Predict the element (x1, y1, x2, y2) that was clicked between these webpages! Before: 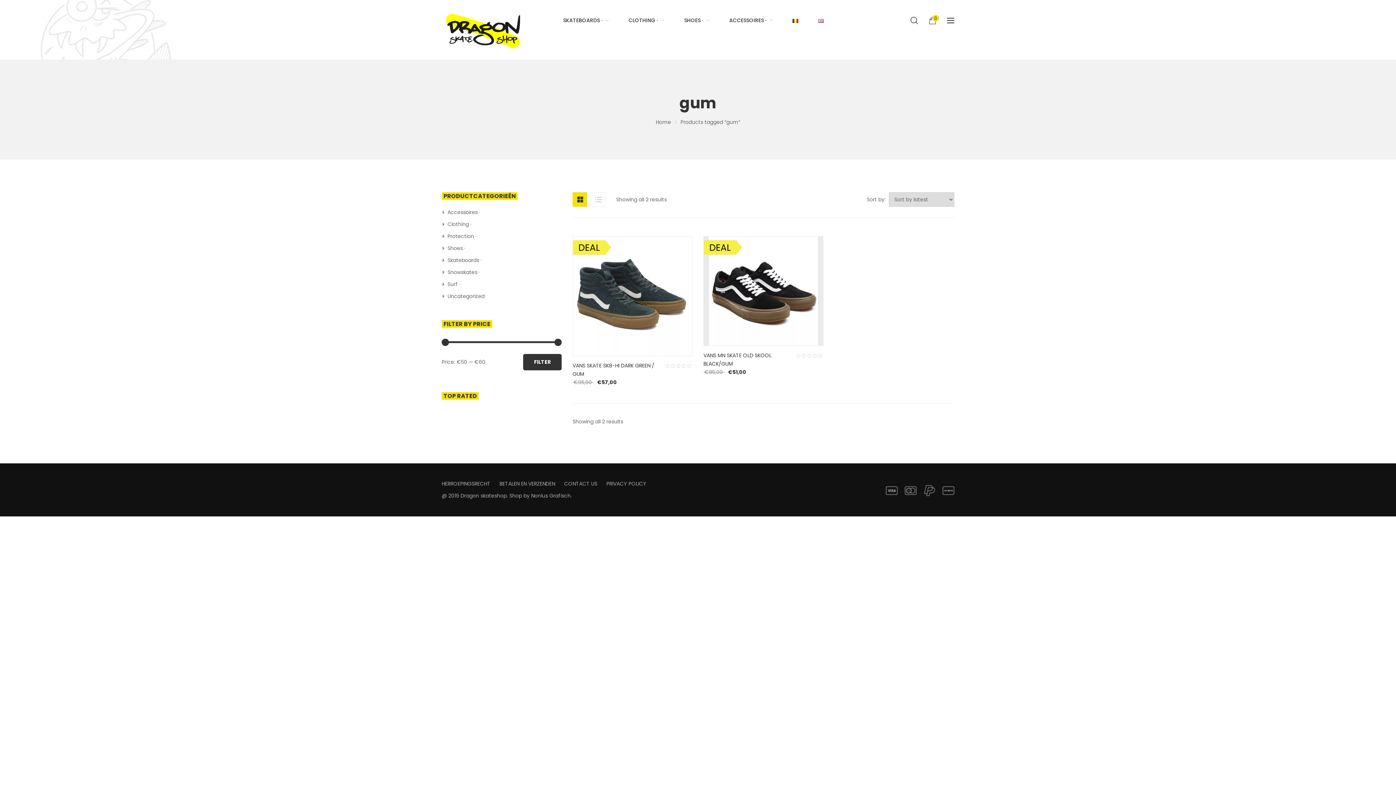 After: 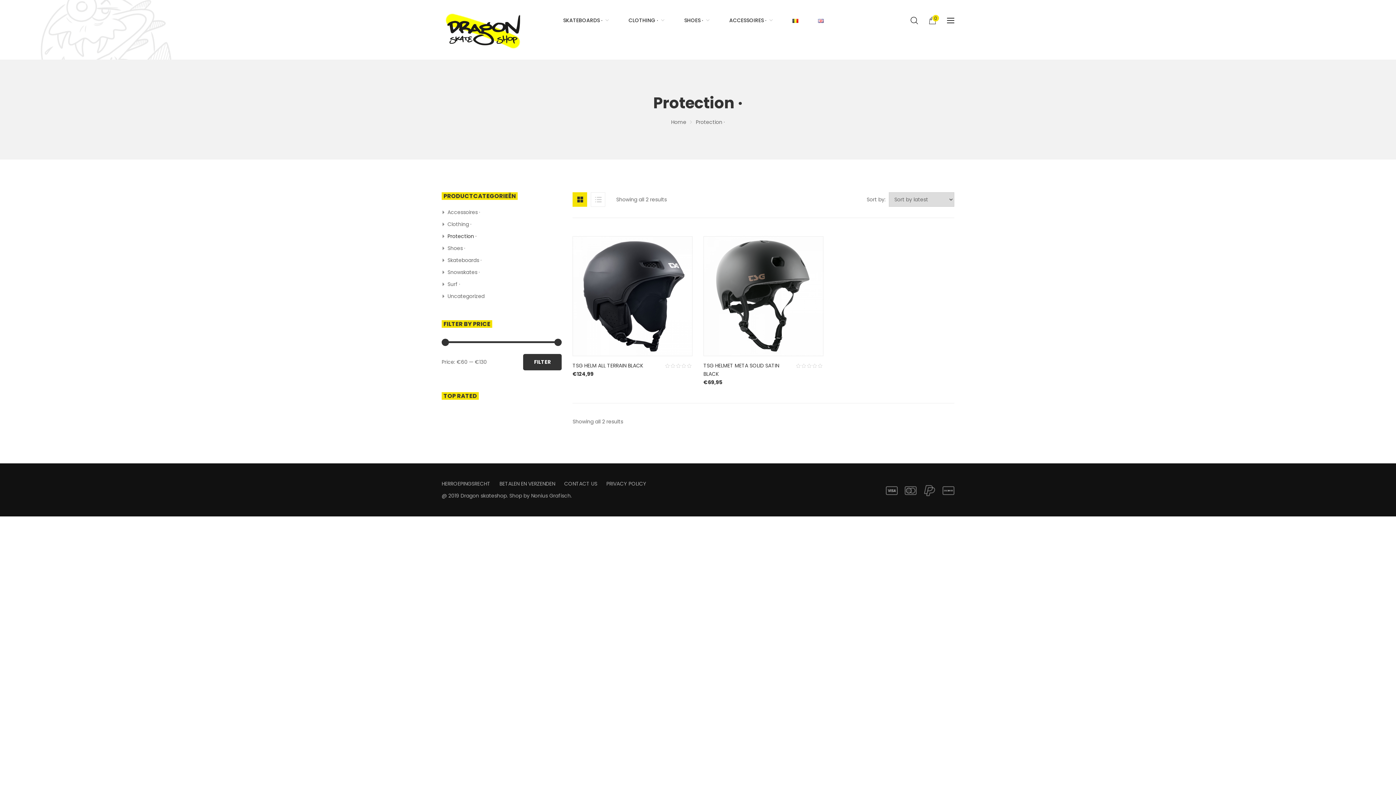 Action: label: Protection · bbox: (441, 232, 476, 240)